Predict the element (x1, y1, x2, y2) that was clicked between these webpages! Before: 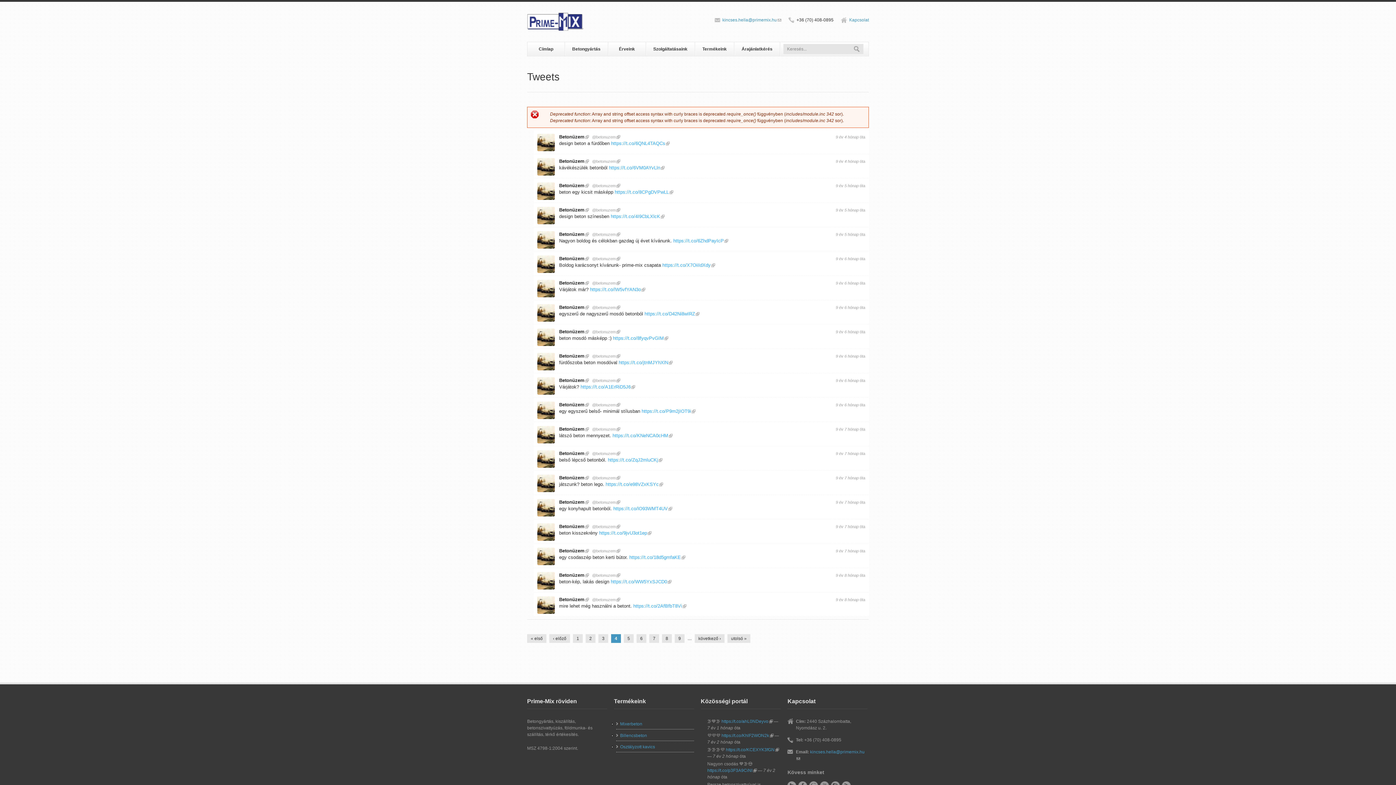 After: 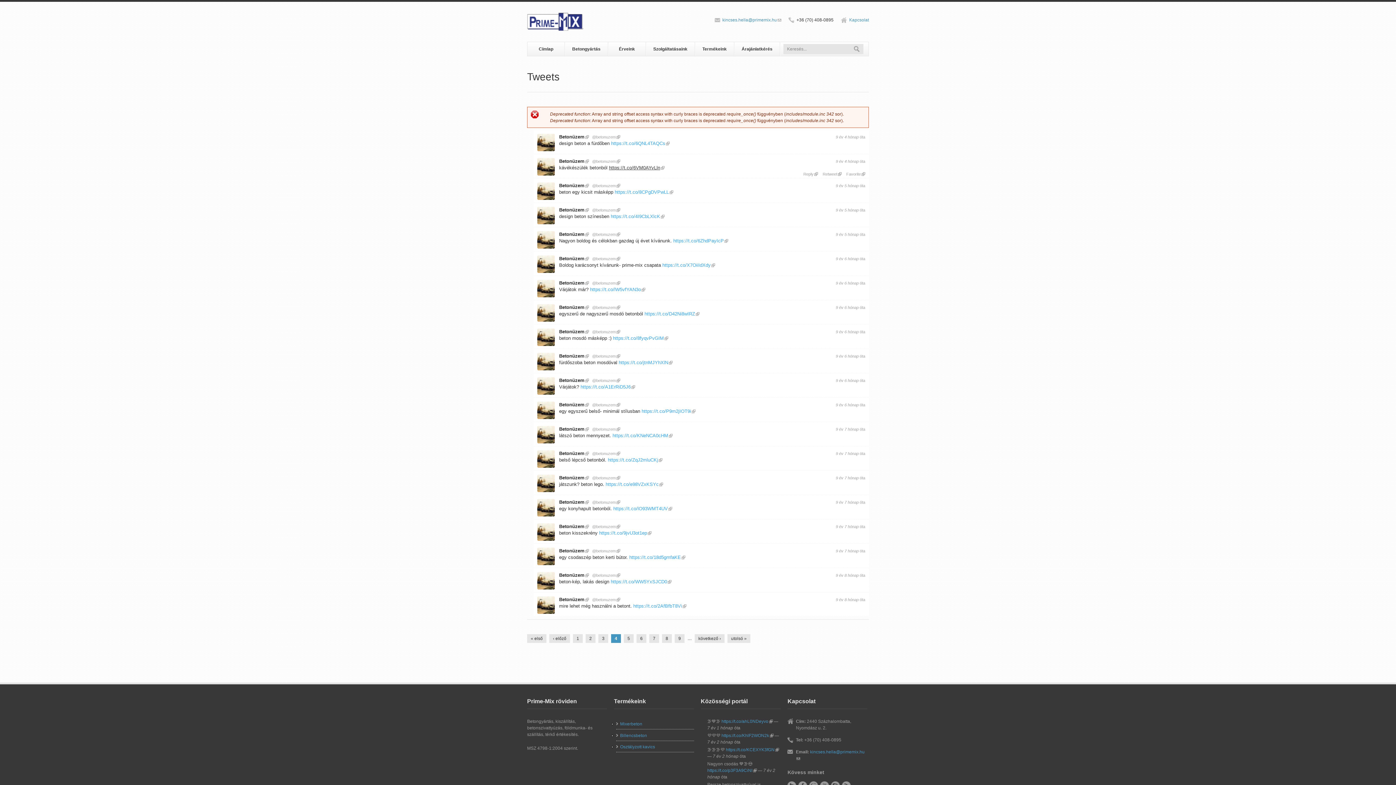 Action: bbox: (609, 165, 664, 170) label: https://t.co/6VM0AYvLln
(link is external)